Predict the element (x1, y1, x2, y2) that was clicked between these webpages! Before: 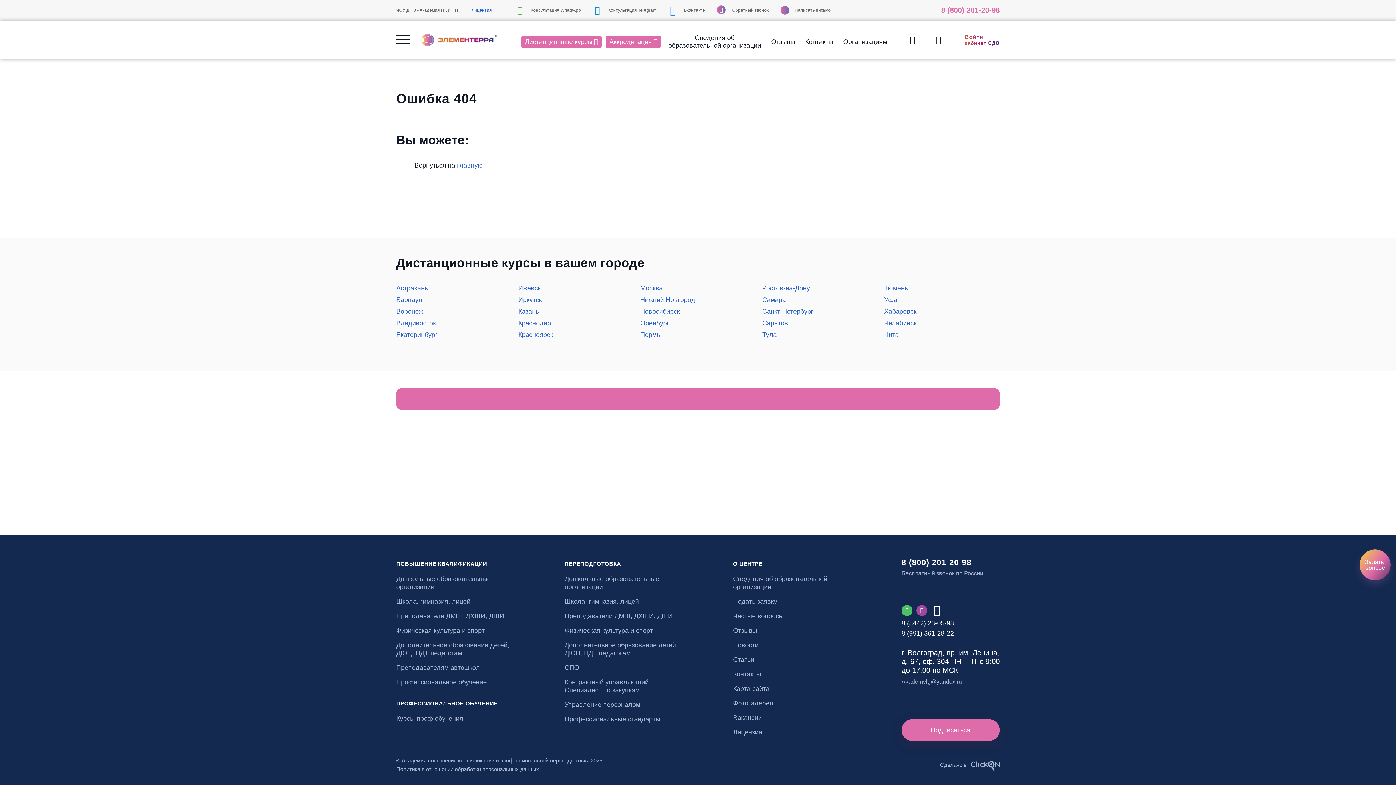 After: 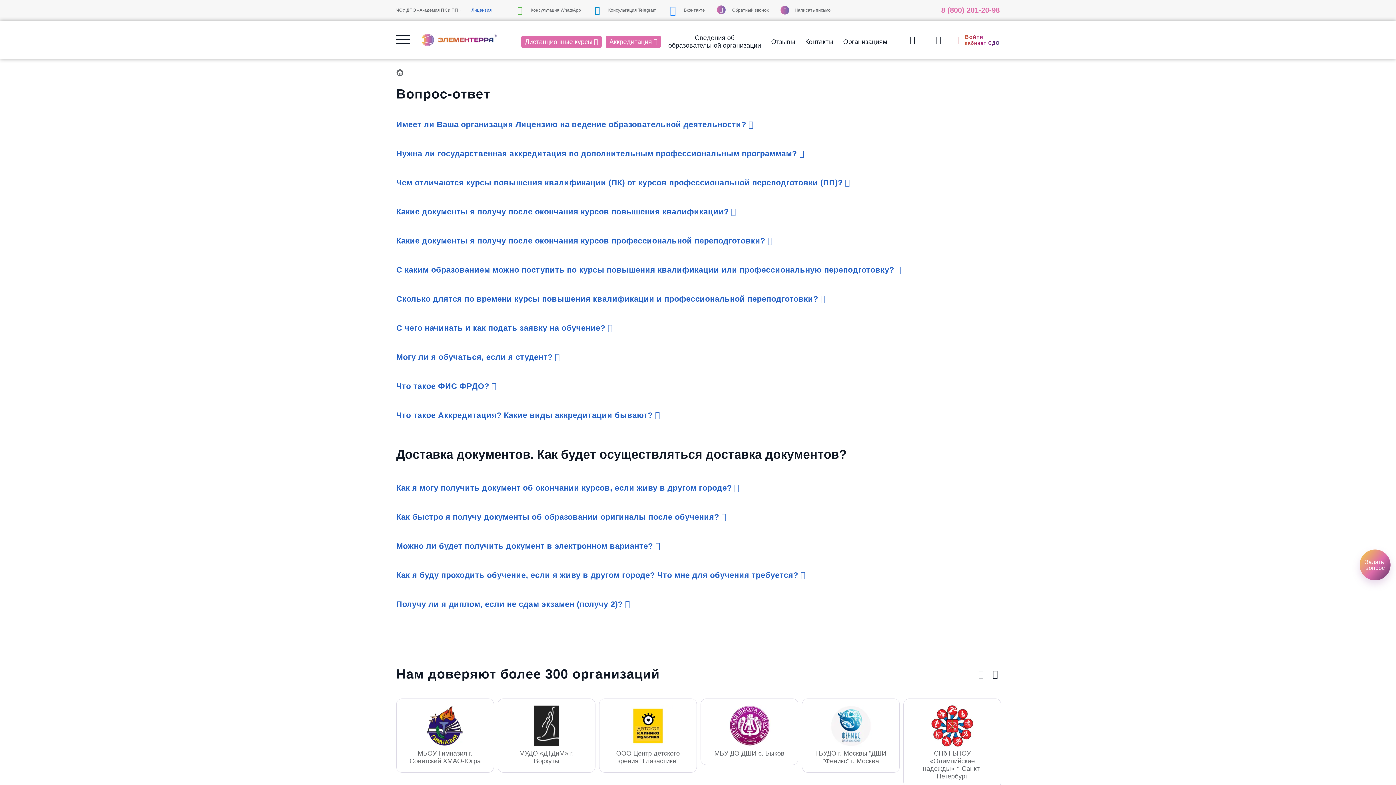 Action: label: Частые вопросы bbox: (733, 612, 783, 620)